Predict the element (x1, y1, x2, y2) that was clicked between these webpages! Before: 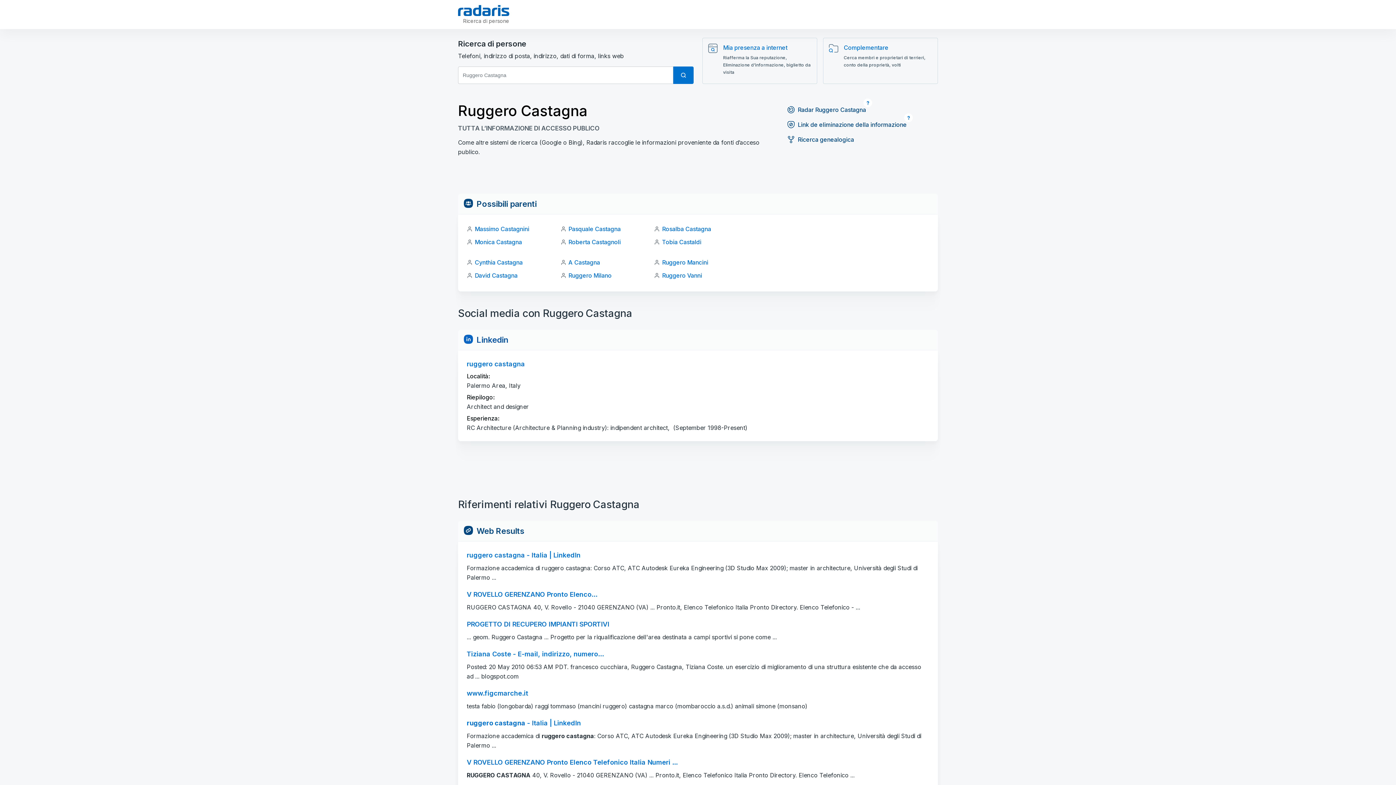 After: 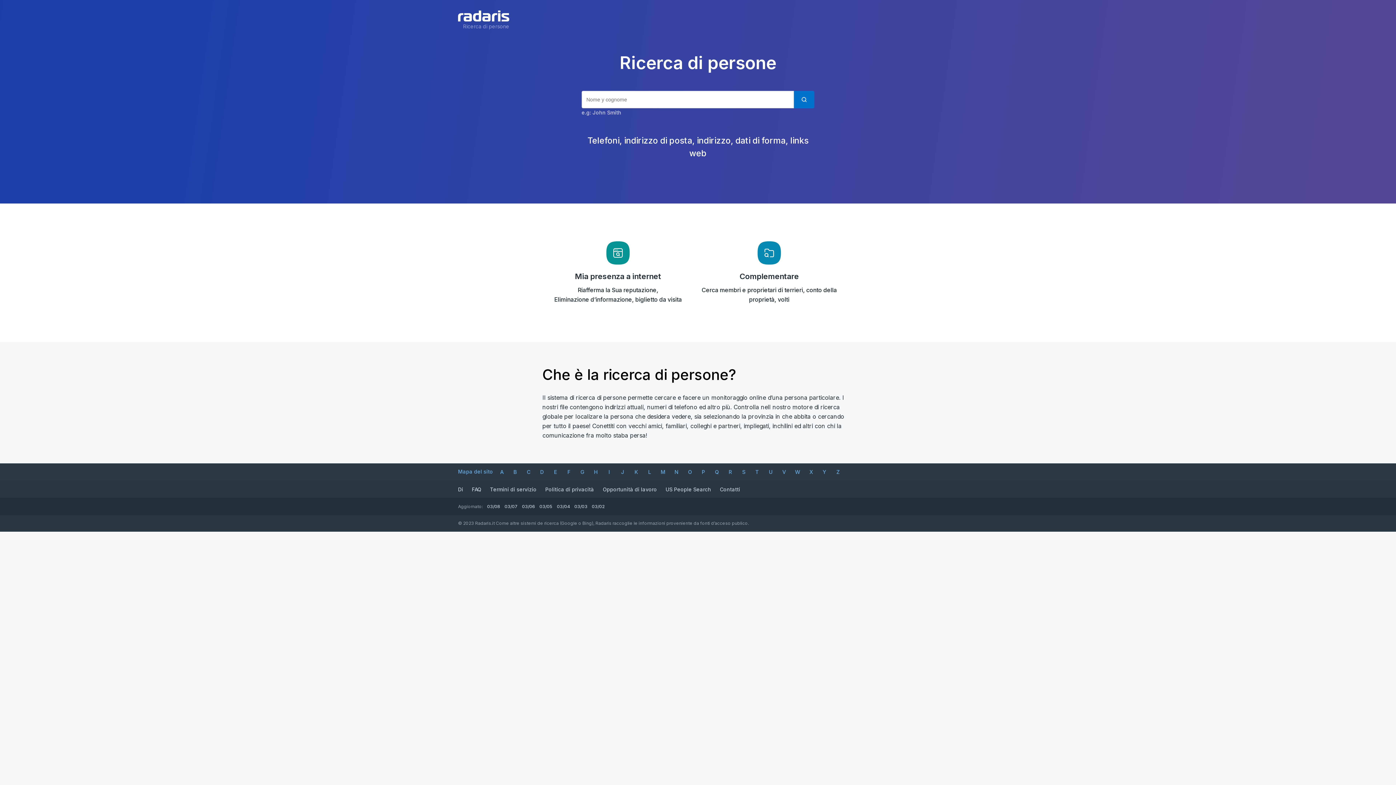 Action: label: Radaris bbox: (458, 5, 509, 16)